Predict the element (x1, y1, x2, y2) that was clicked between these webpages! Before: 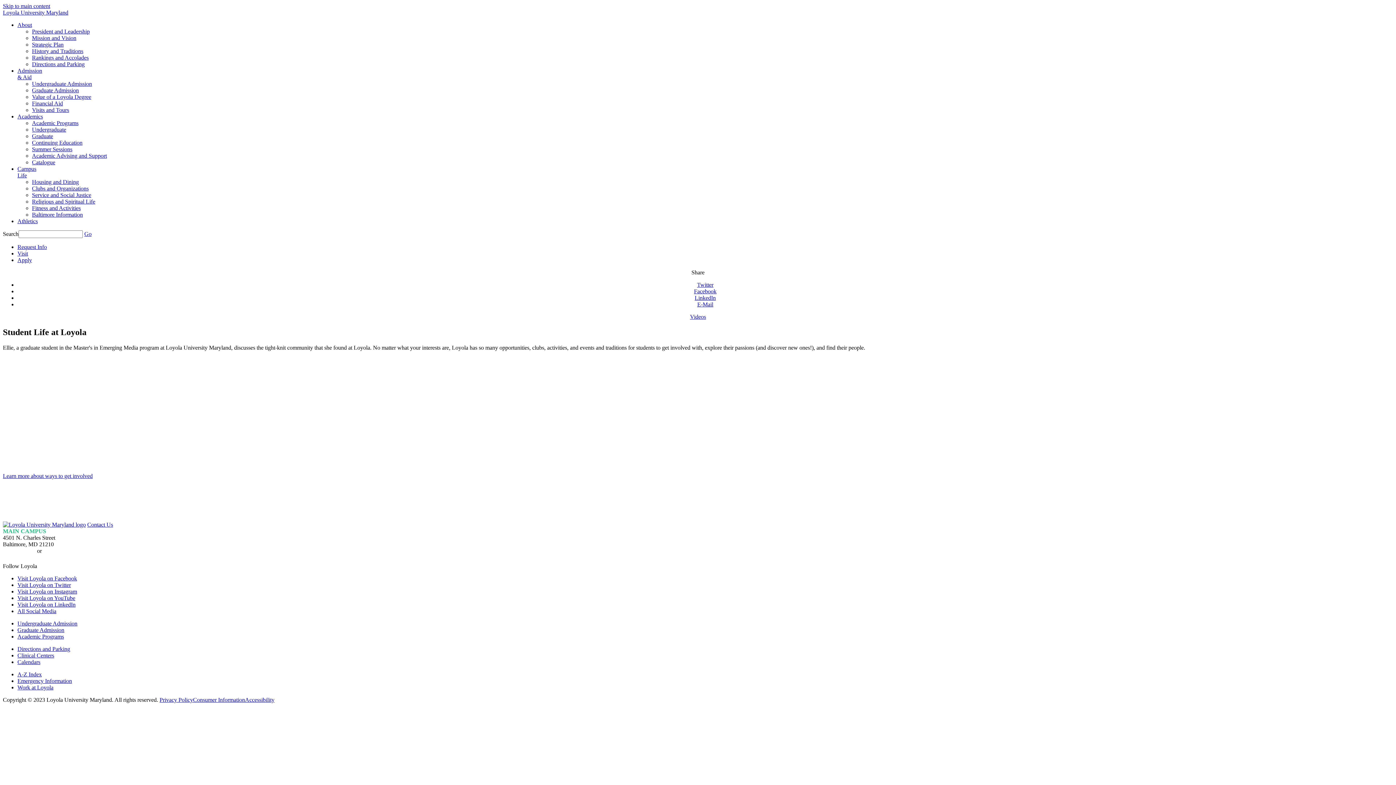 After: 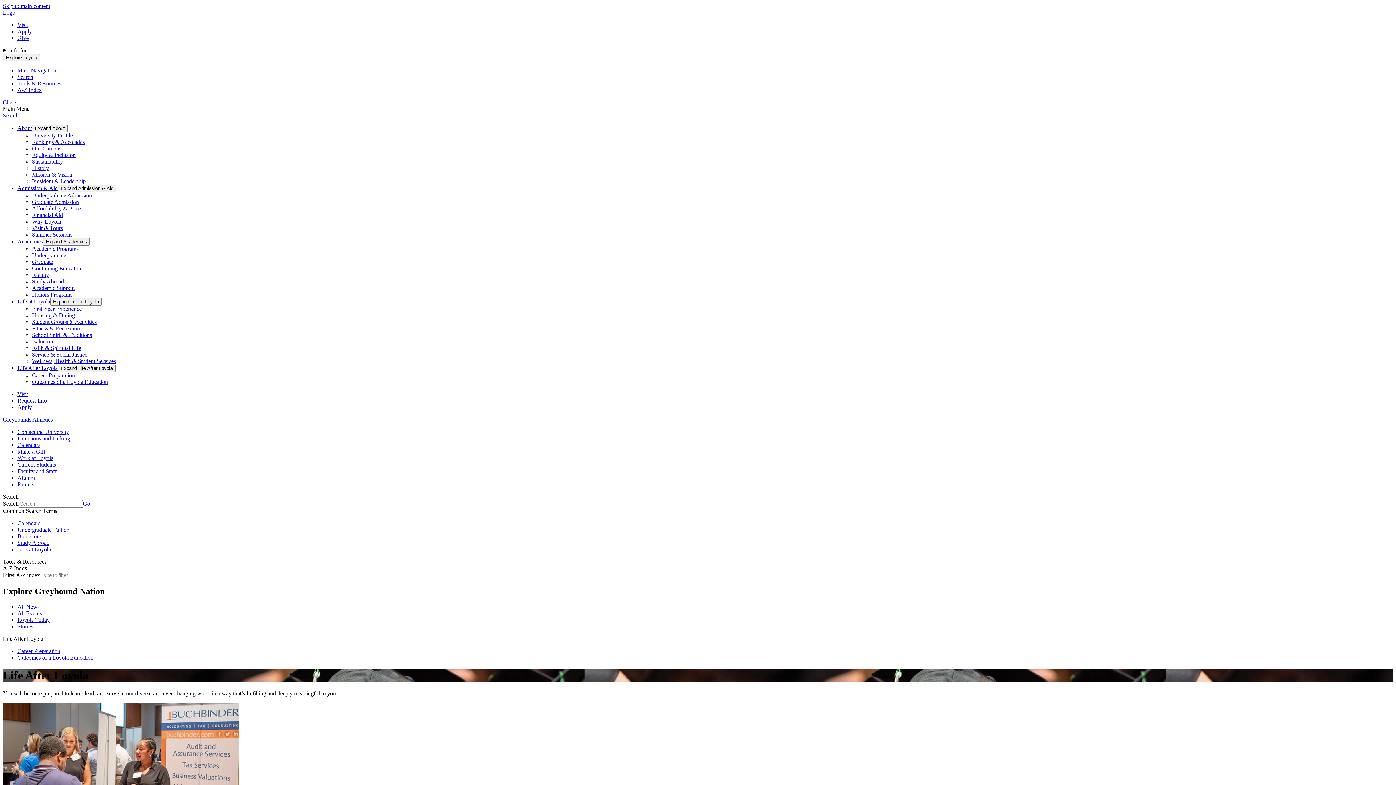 Action: label: Value of a Loyola Degree bbox: (32, 93, 91, 100)